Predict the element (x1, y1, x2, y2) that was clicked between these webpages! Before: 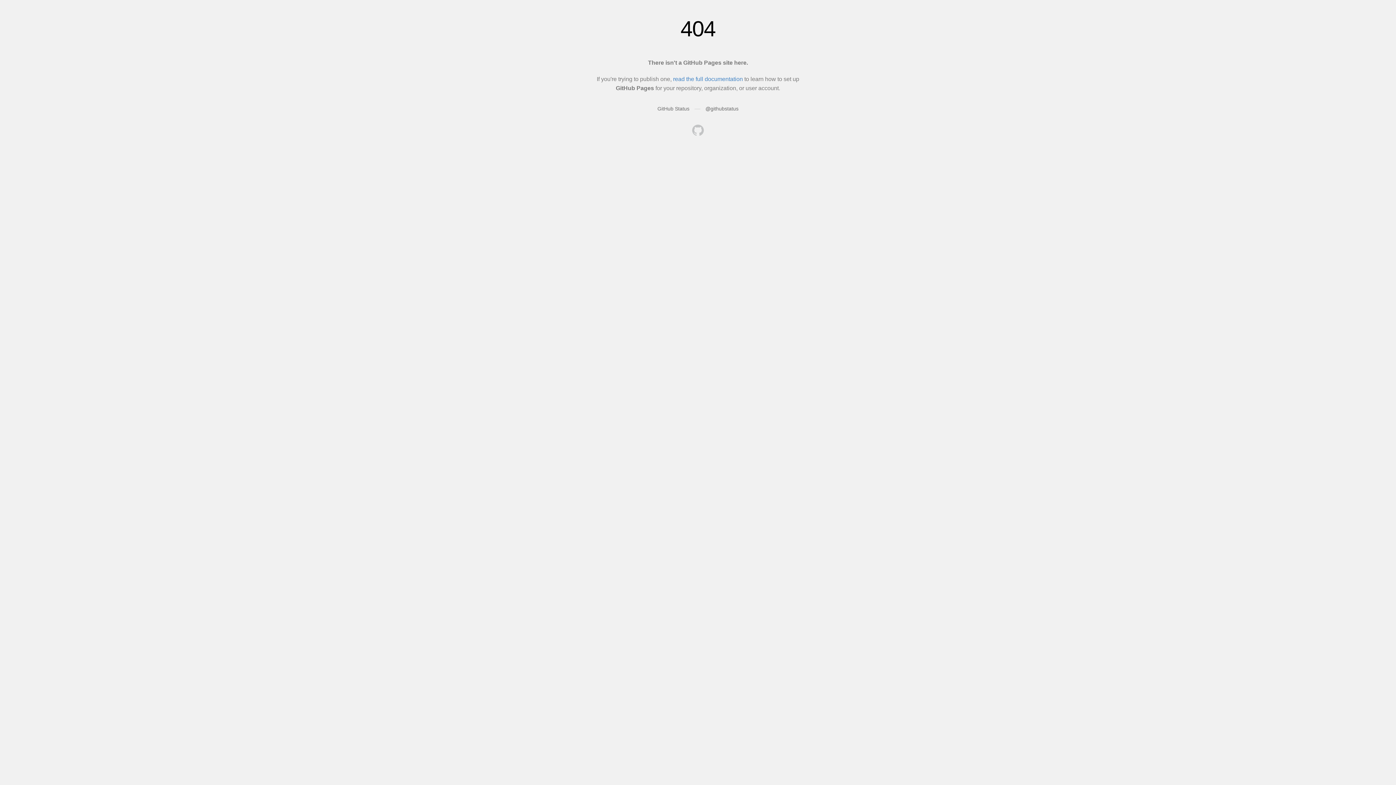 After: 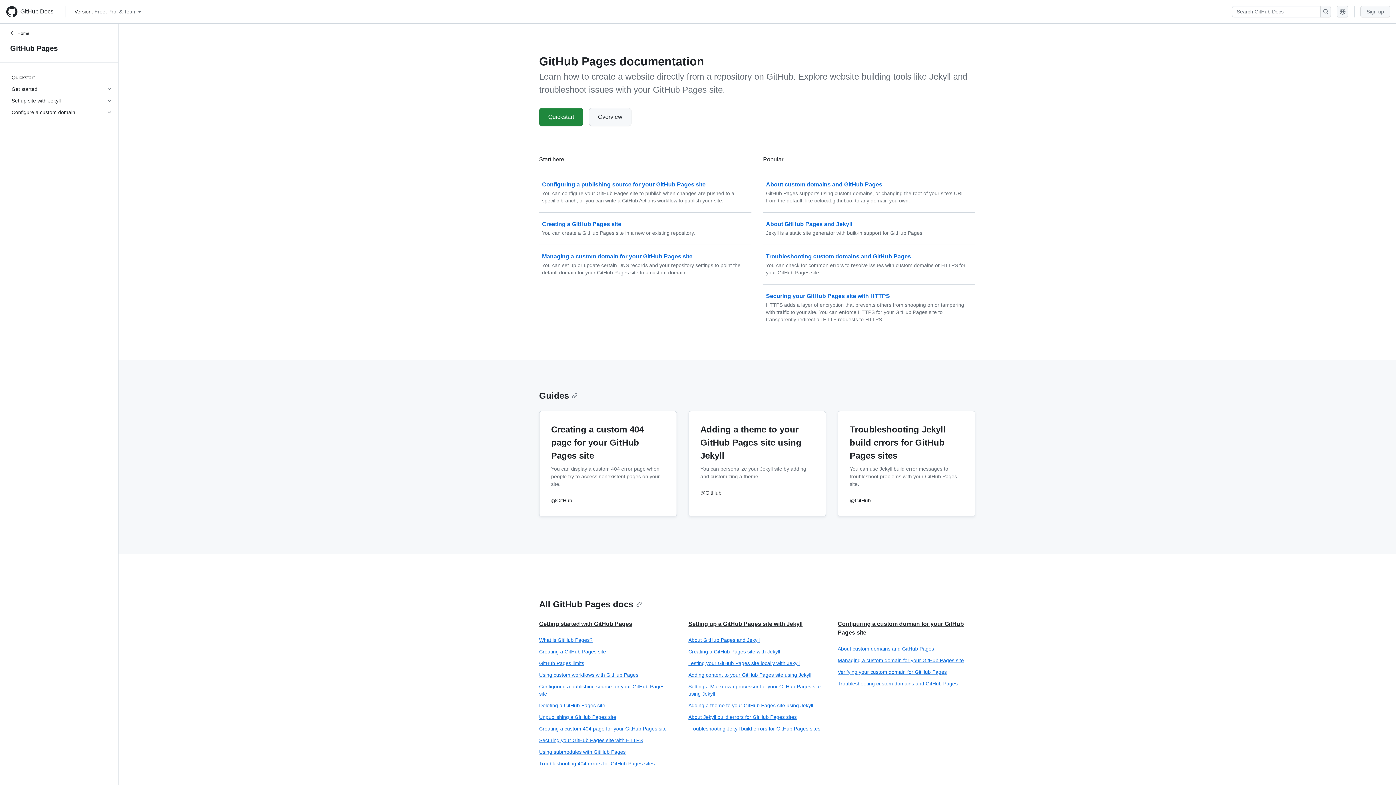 Action: bbox: (673, 76, 743, 82) label: read the full documentation